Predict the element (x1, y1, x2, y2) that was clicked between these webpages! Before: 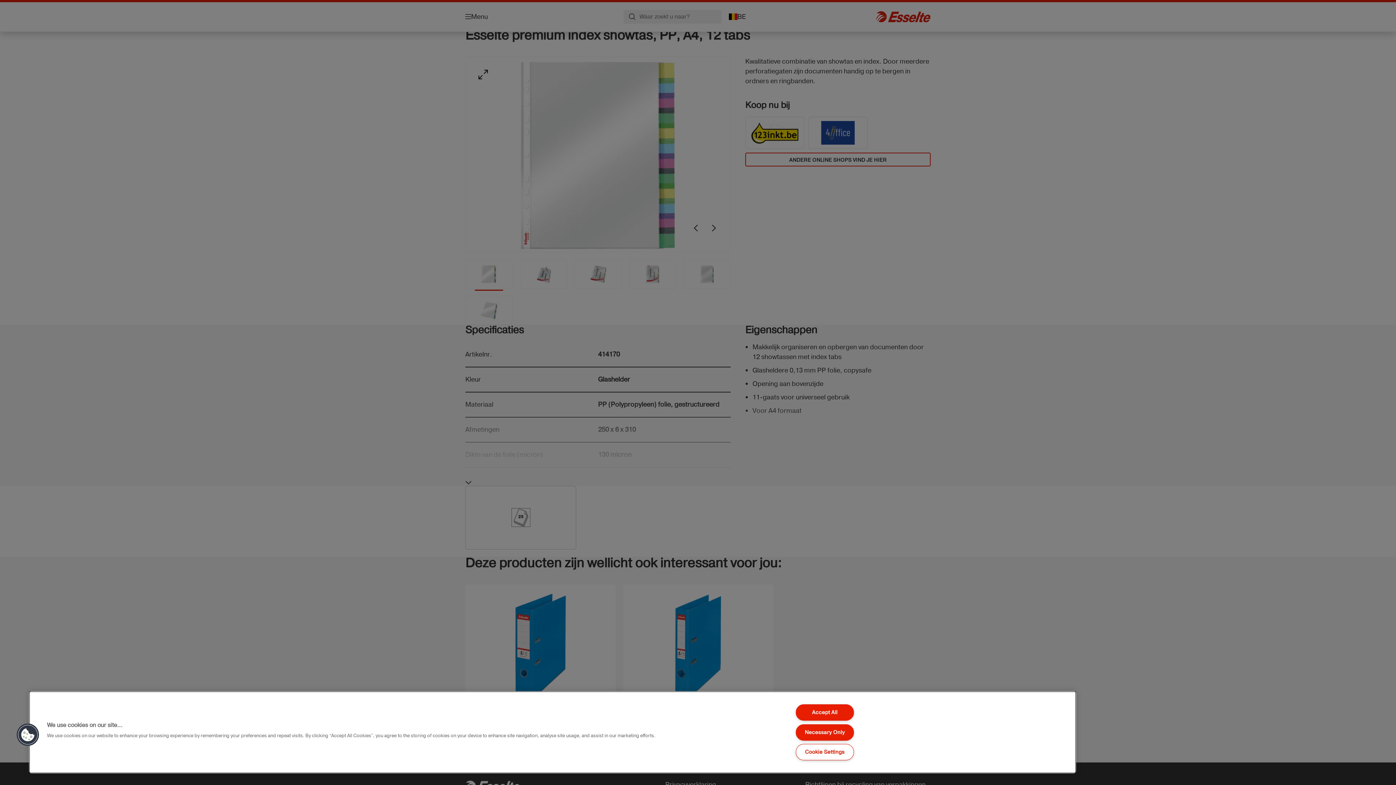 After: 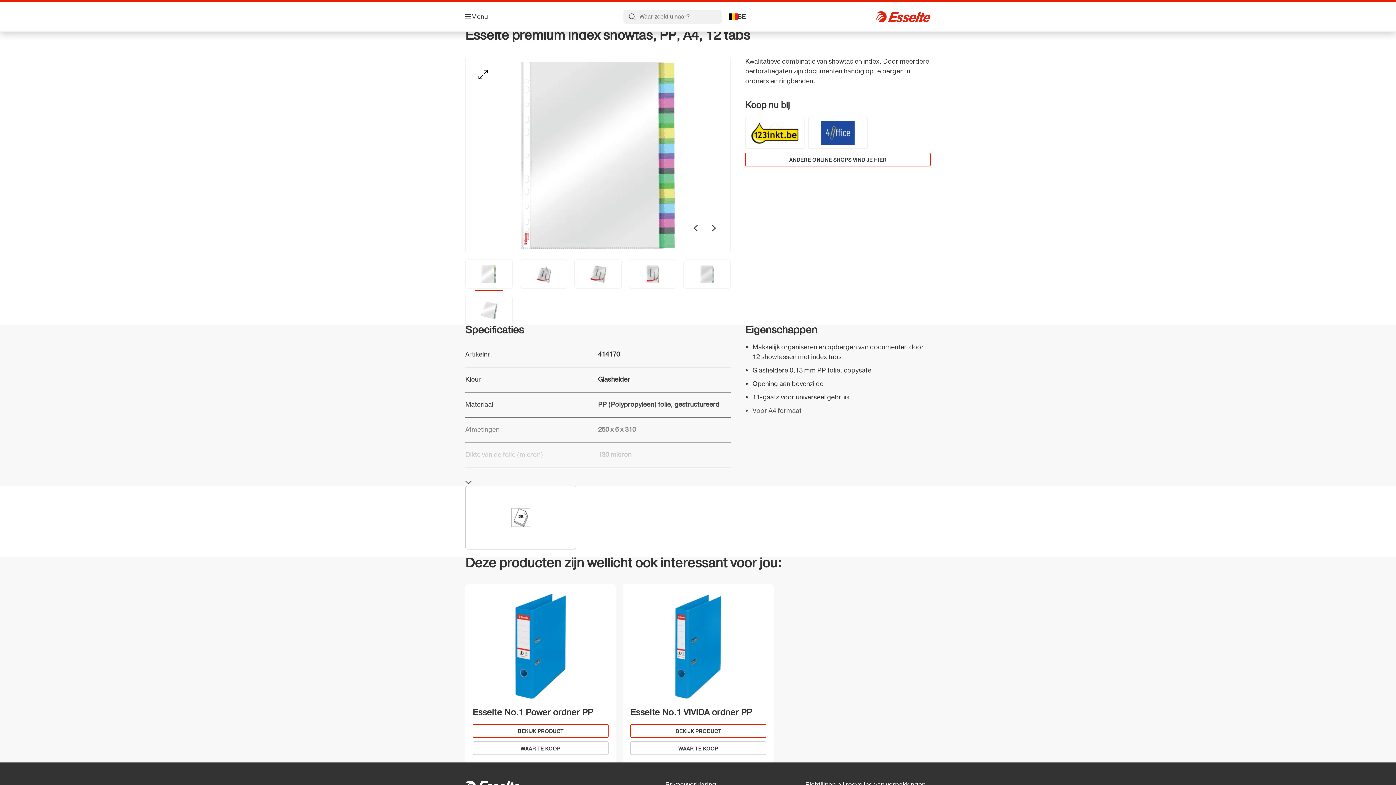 Action: label: Accept All bbox: (795, 704, 854, 721)